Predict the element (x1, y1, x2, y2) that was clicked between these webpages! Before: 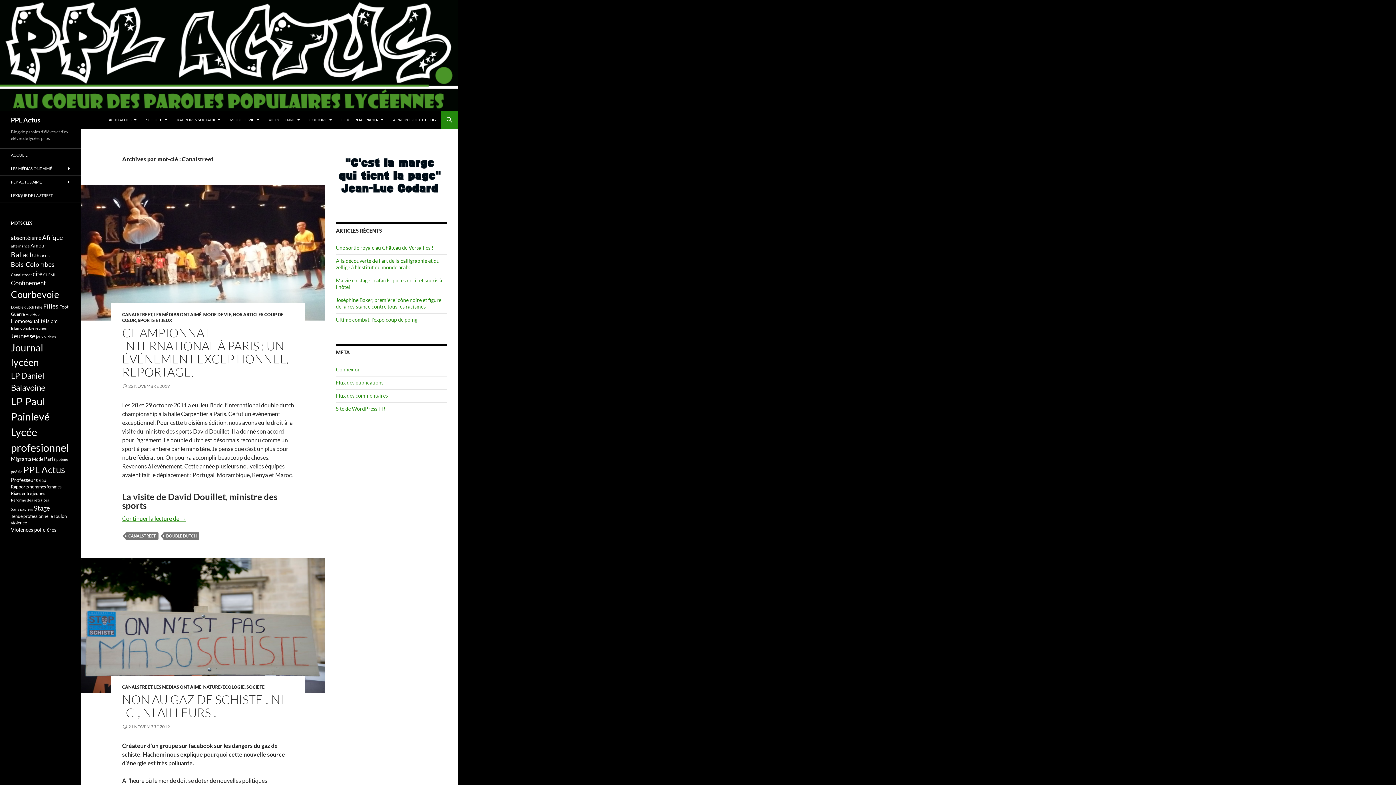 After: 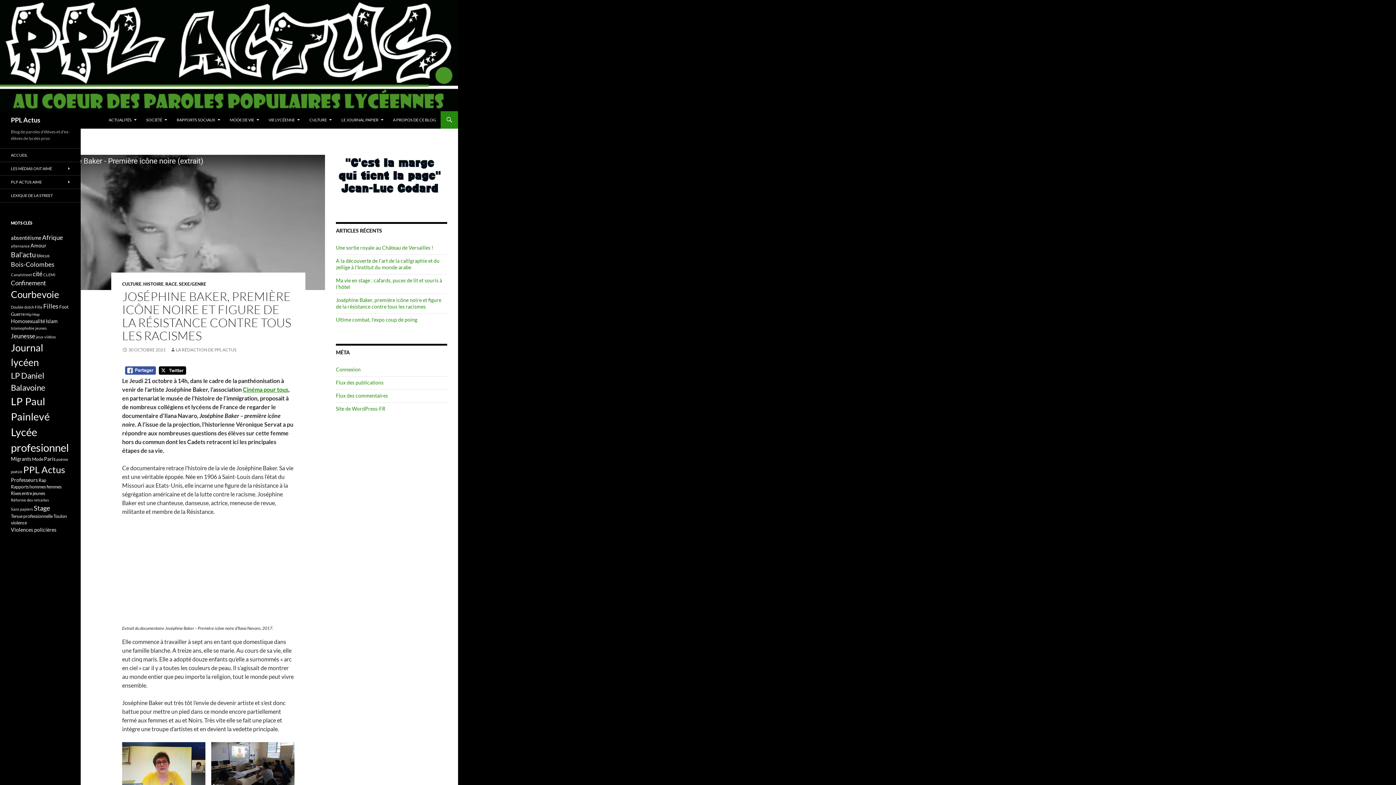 Action: bbox: (336, 297, 441, 309) label: Joséphine Baker, première icône noire et figure de la résistance contre tous les racismes